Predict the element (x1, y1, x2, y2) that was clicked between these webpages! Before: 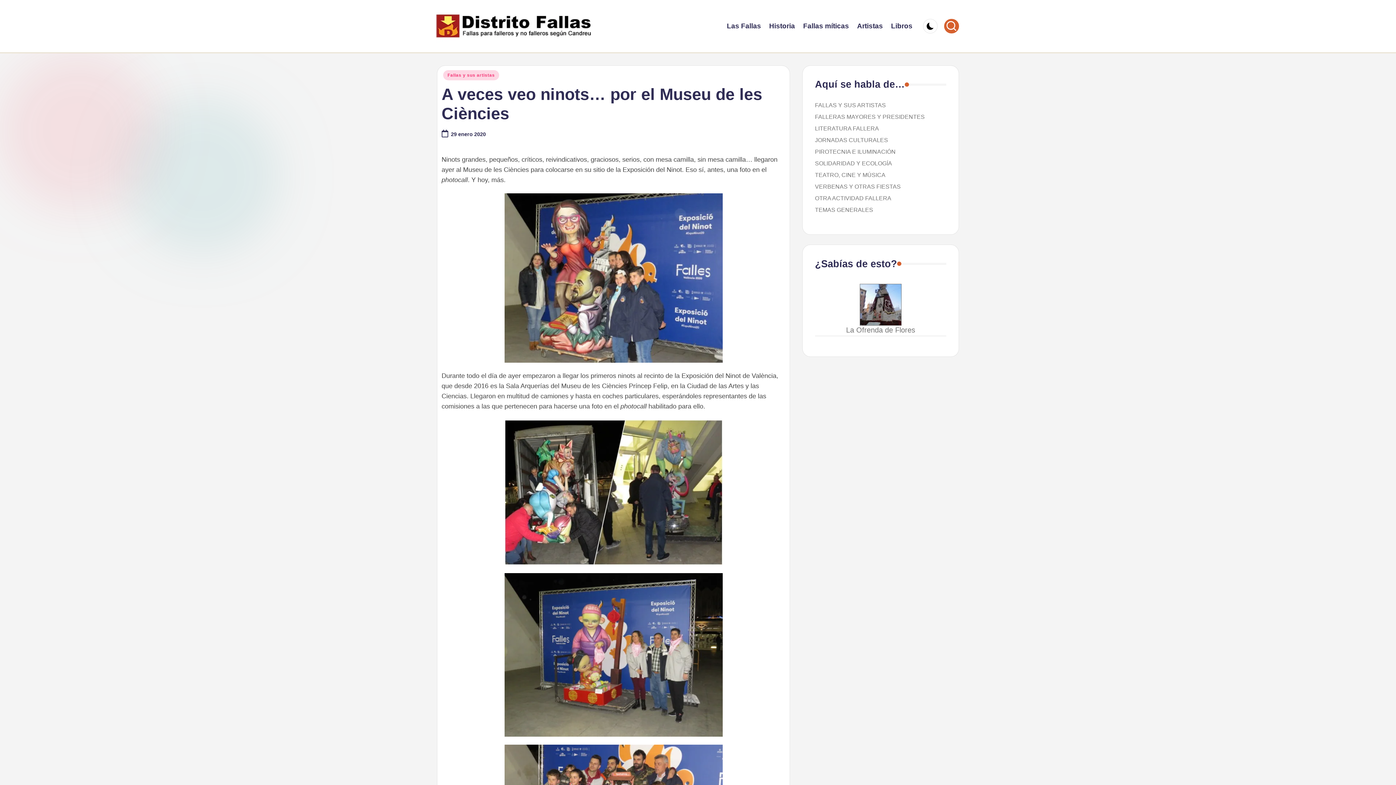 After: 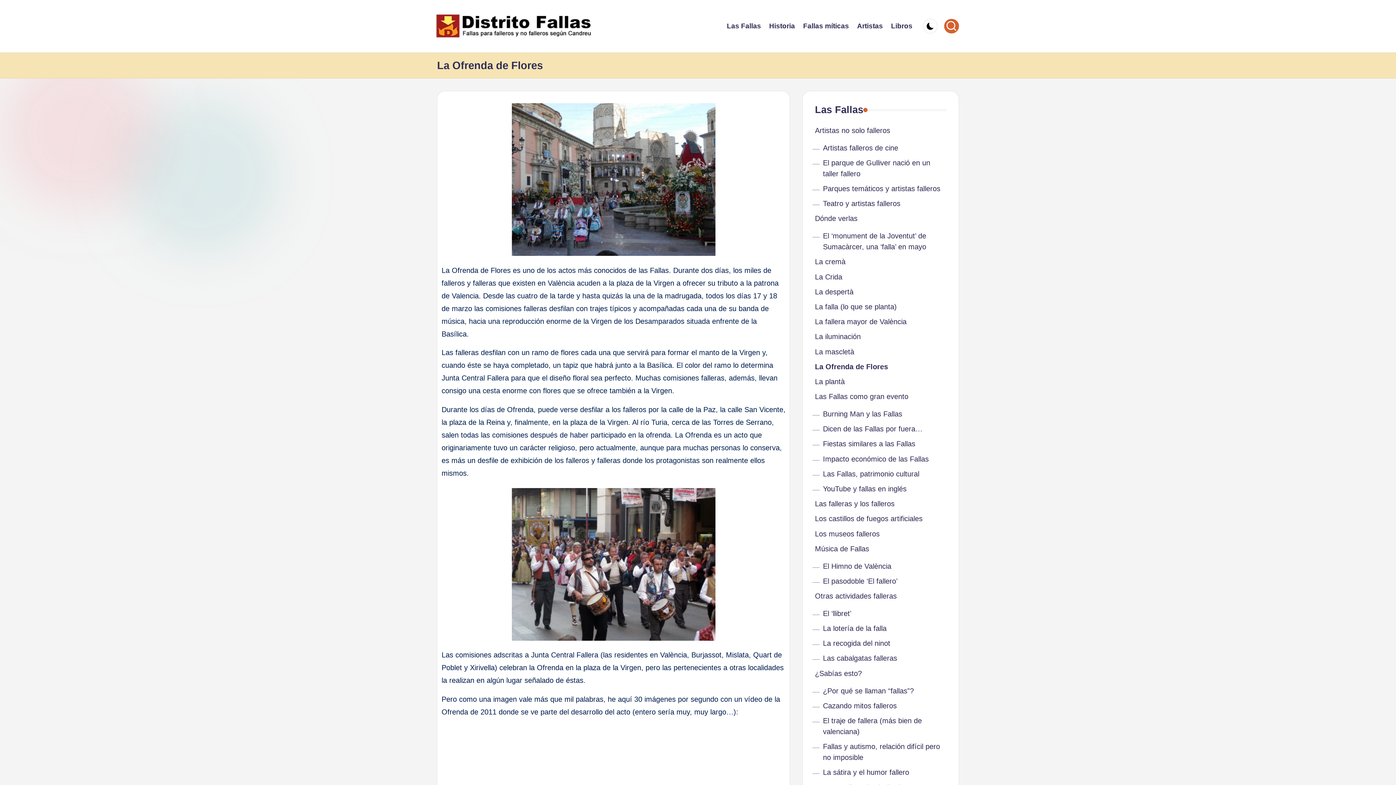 Action: bbox: (859, 300, 901, 308)